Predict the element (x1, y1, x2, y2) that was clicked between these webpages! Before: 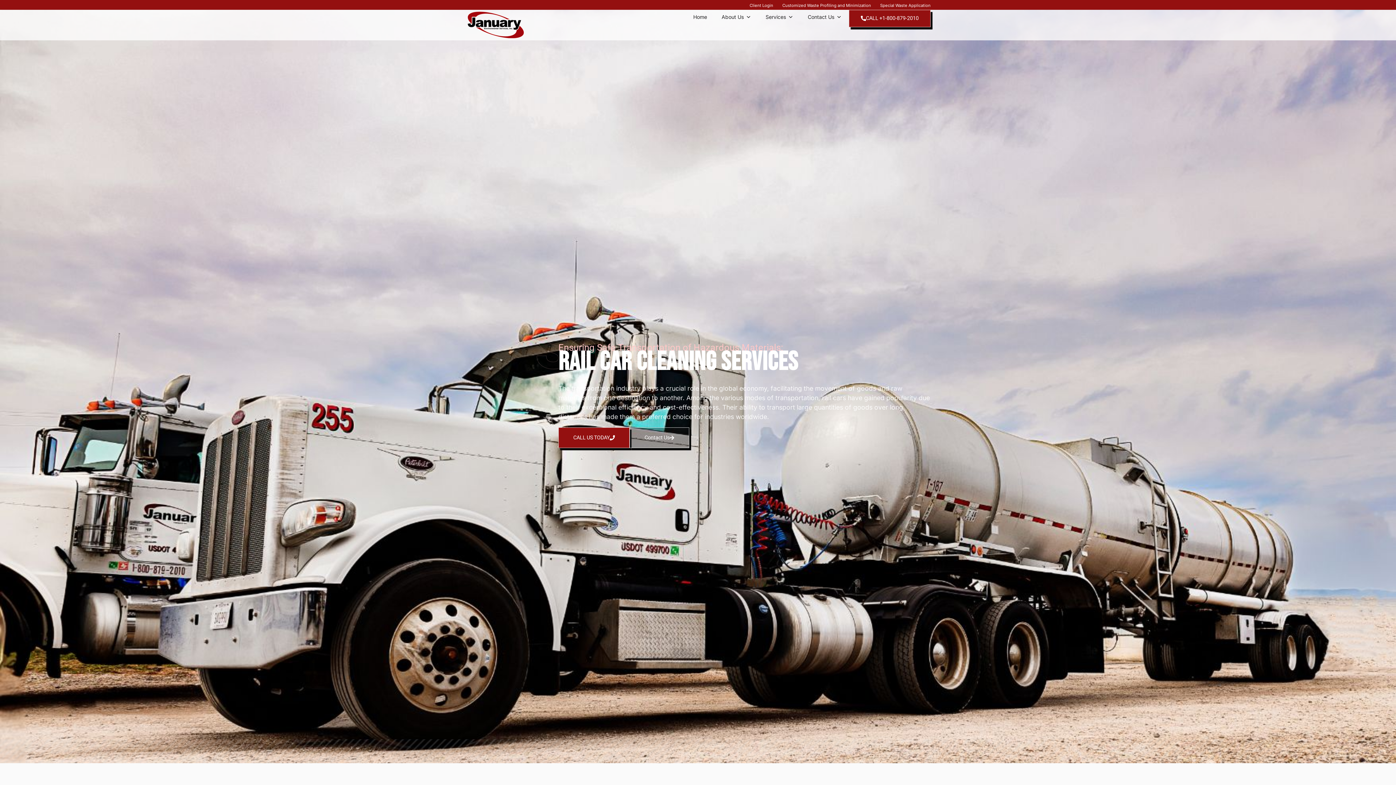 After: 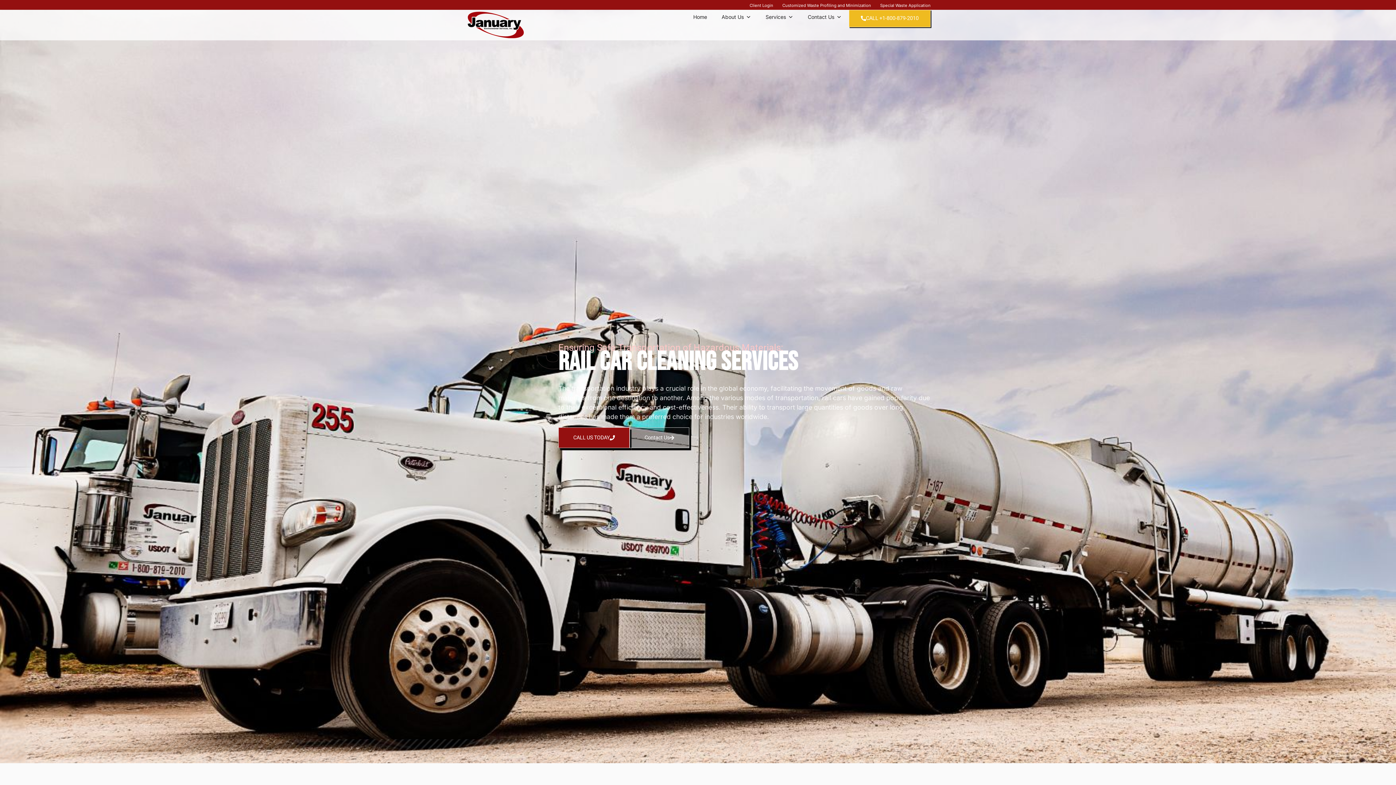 Action: bbox: (849, 9, 930, 27) label: CALL +1-800-879-2010